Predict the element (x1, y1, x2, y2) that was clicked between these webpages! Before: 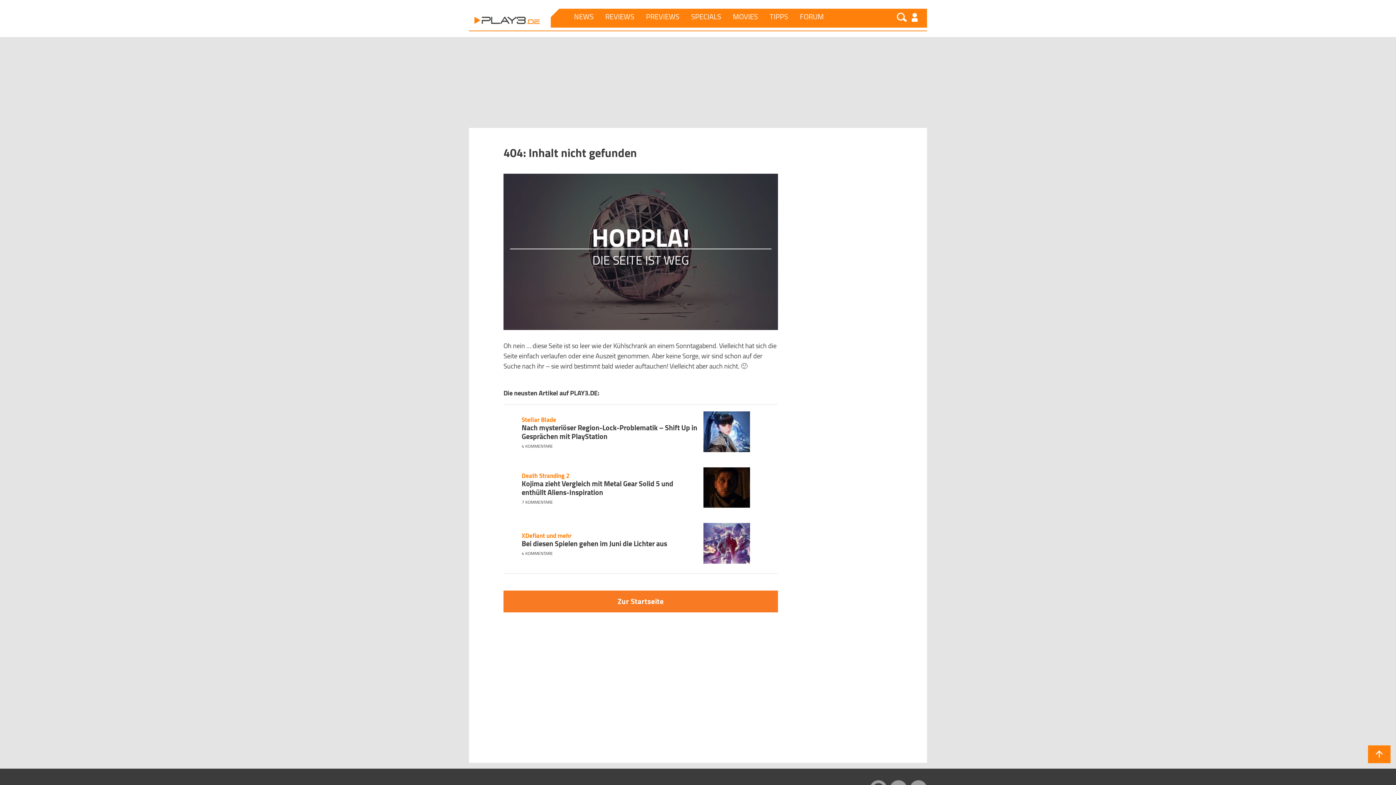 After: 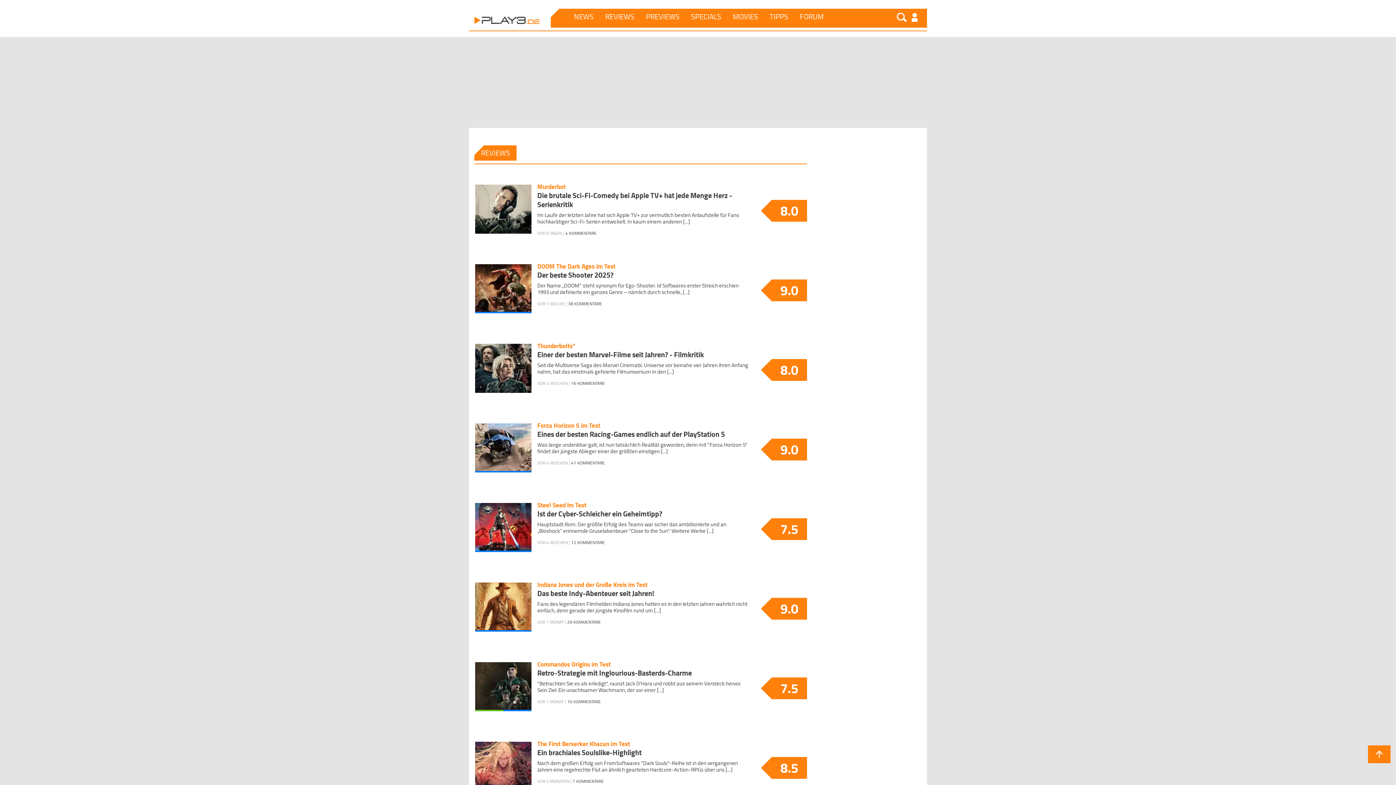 Action: label: REVIEWS bbox: (599, 8, 640, 24)